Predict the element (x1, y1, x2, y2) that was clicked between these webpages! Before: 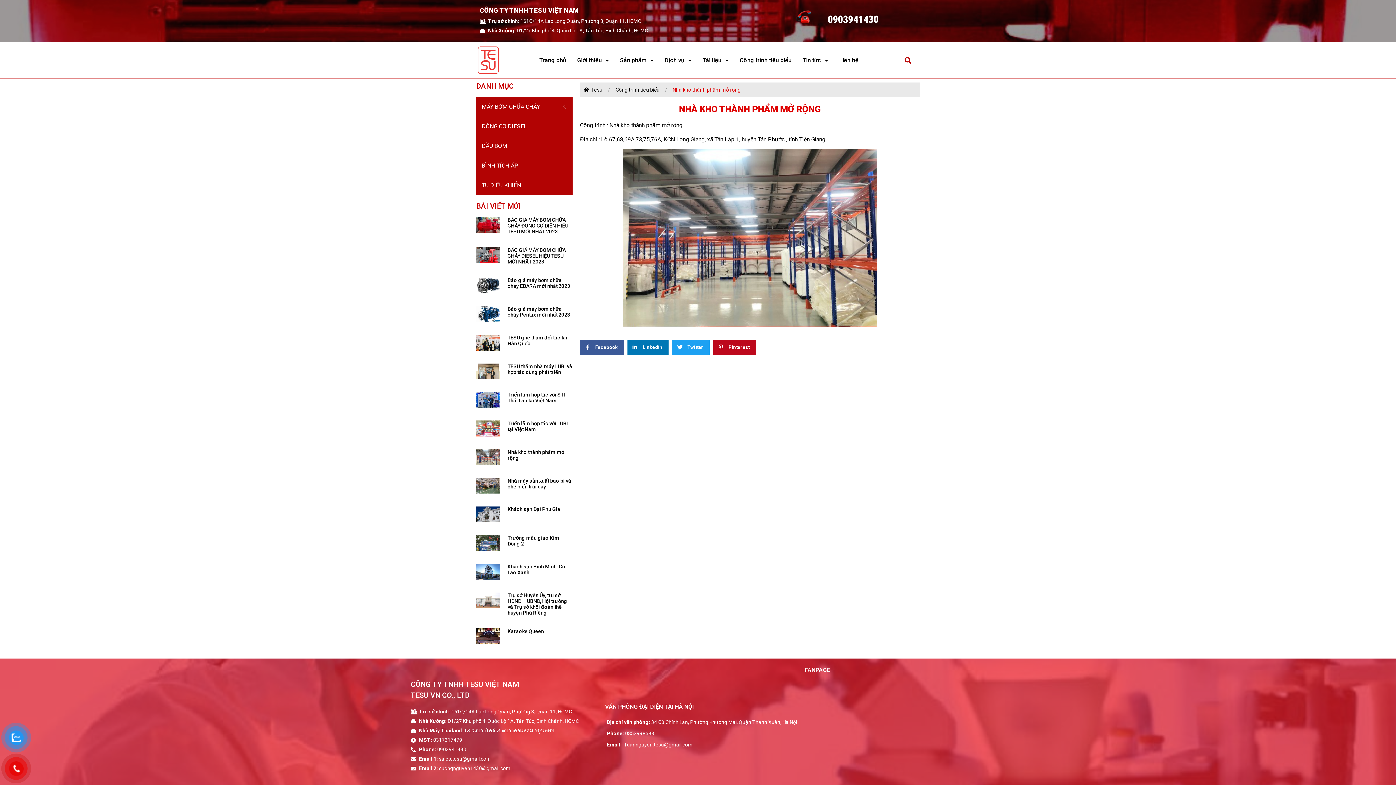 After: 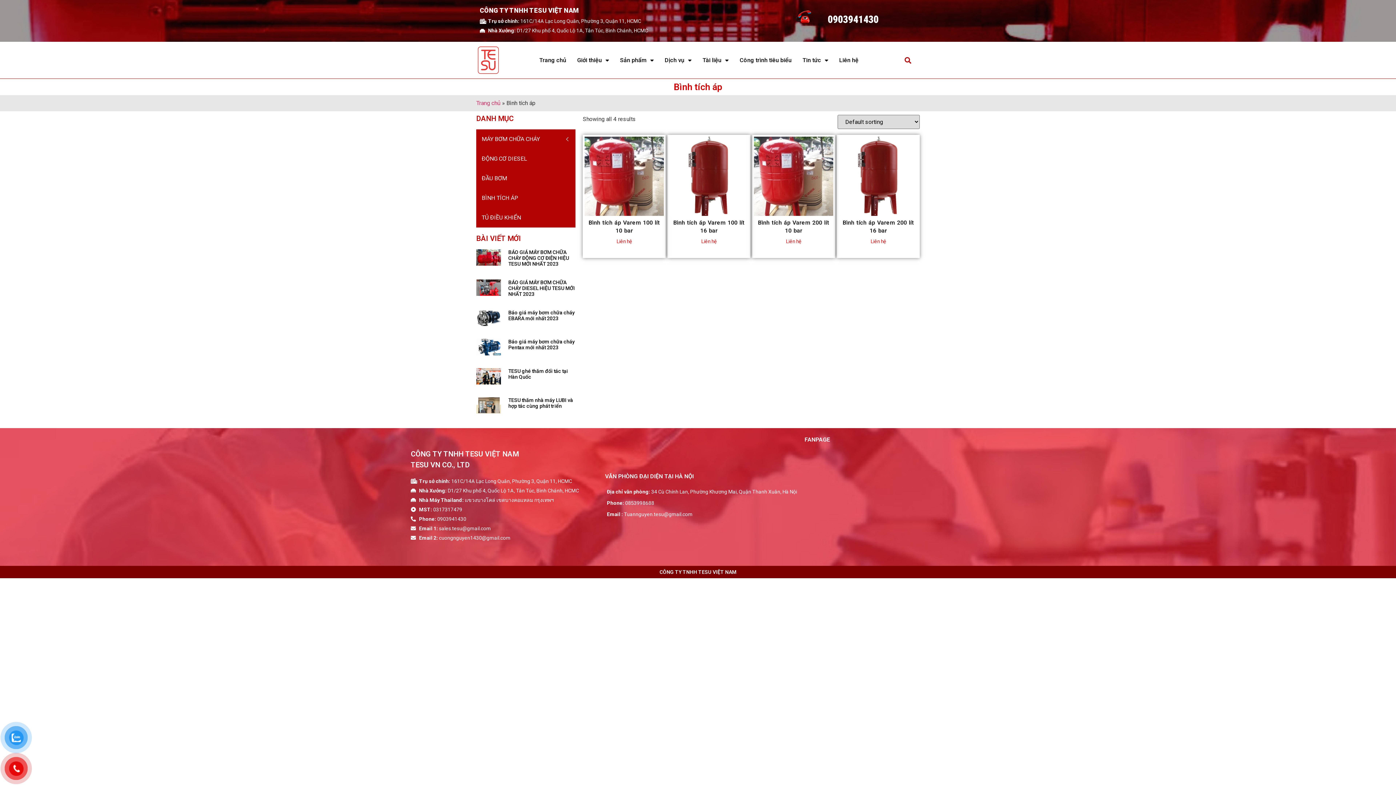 Action: label: BÌNH TÍCH ÁP bbox: (476, 156, 572, 175)